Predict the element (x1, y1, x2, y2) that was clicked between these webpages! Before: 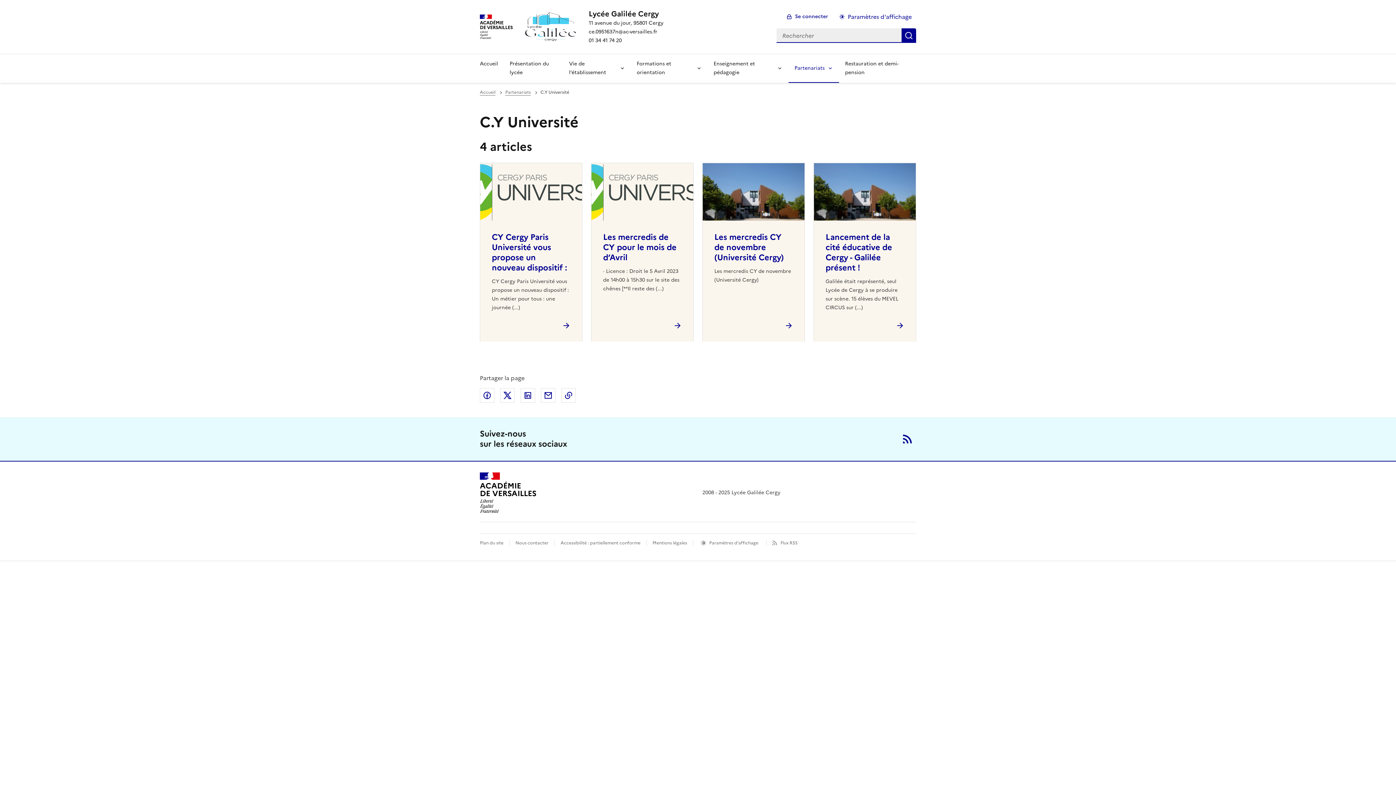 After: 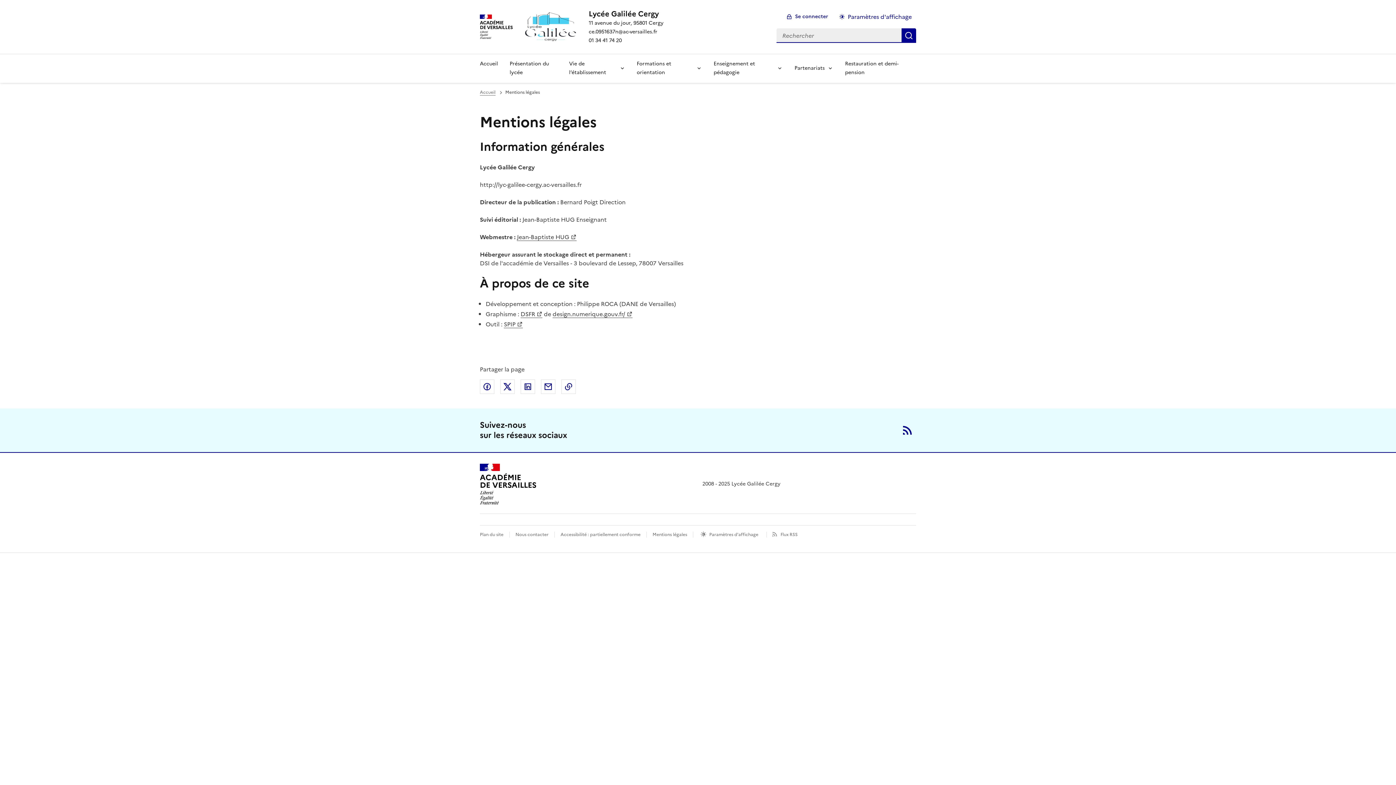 Action: label: voir les mentions légales bbox: (652, 540, 687, 546)